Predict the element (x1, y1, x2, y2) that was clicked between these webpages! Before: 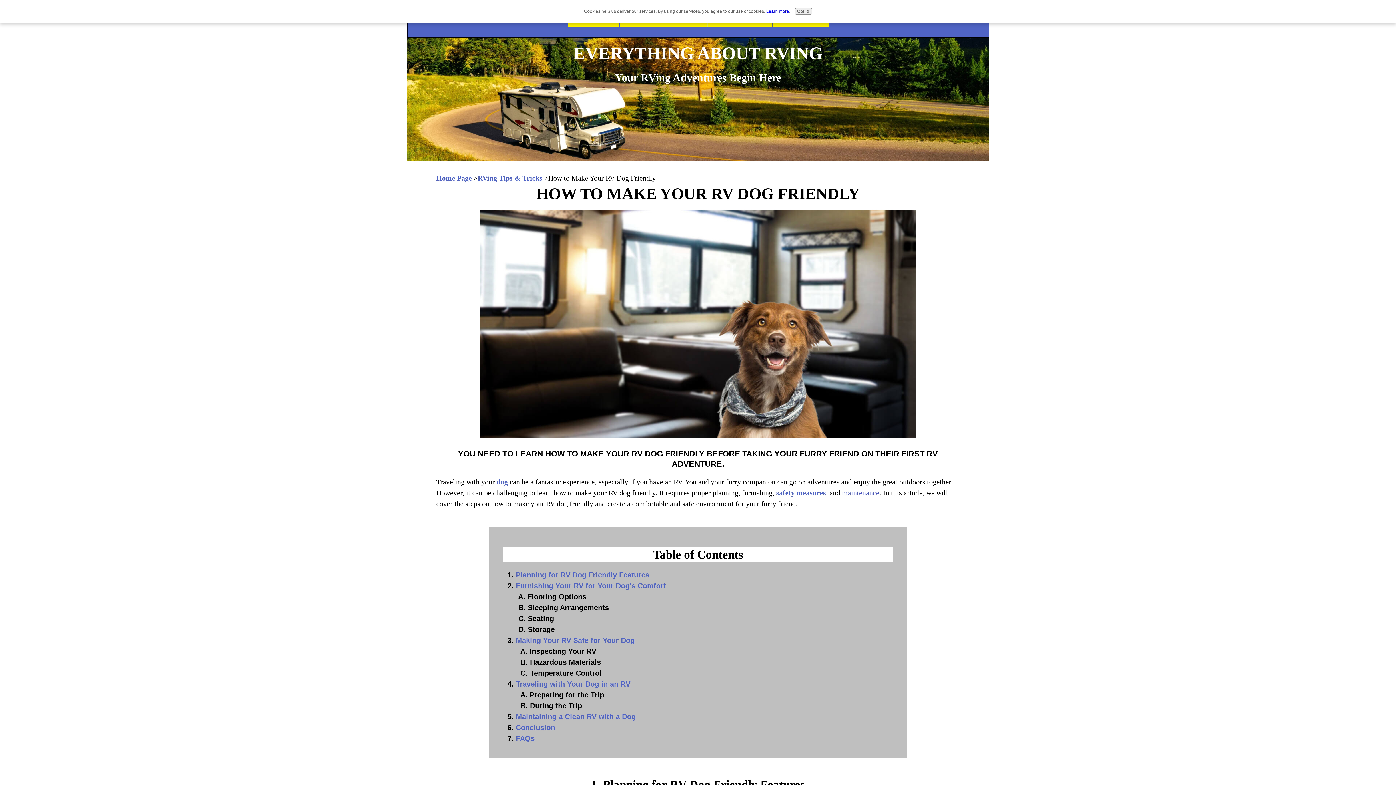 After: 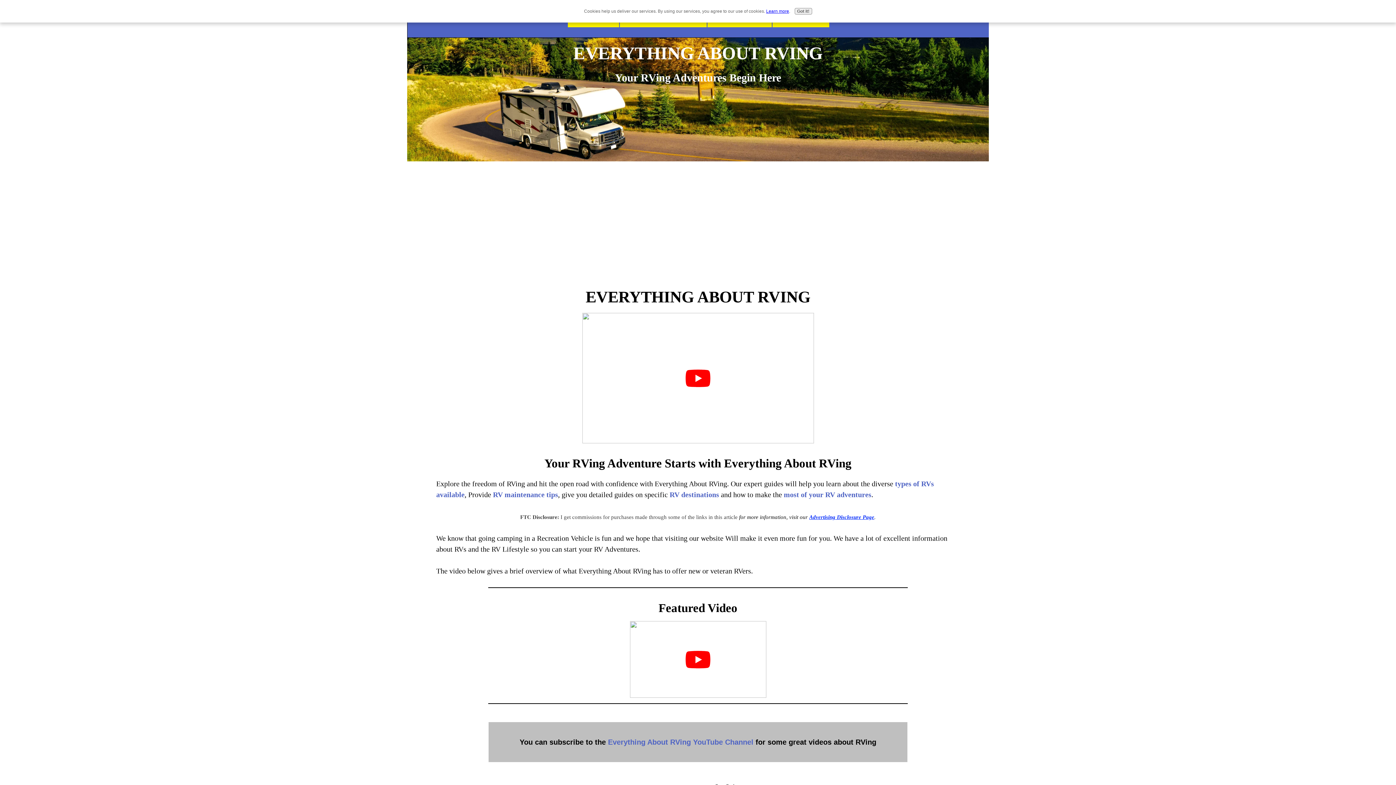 Action: label: EVERYTHING ABOUT RVING bbox: (573, 43, 822, 63)